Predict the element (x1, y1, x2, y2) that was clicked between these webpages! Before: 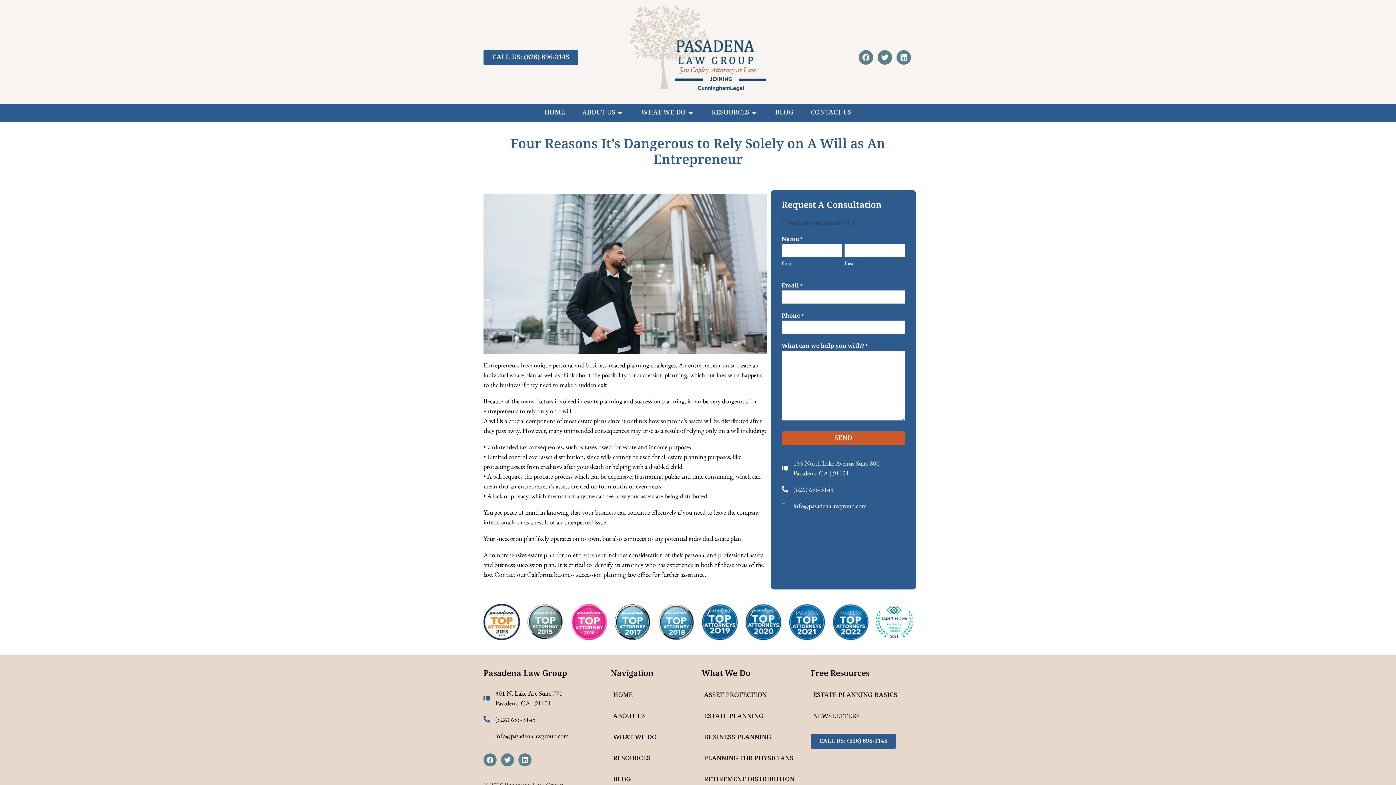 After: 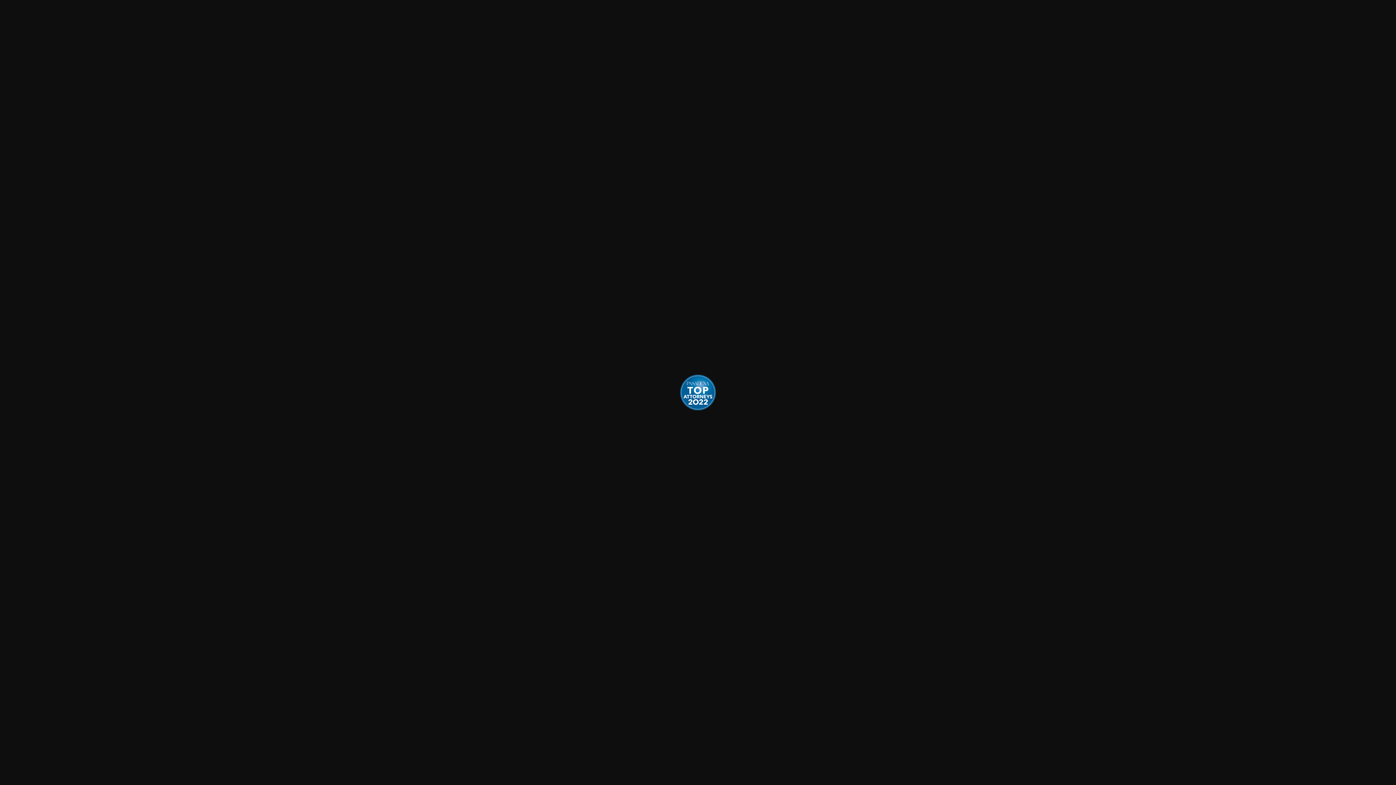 Action: bbox: (832, 604, 869, 640)